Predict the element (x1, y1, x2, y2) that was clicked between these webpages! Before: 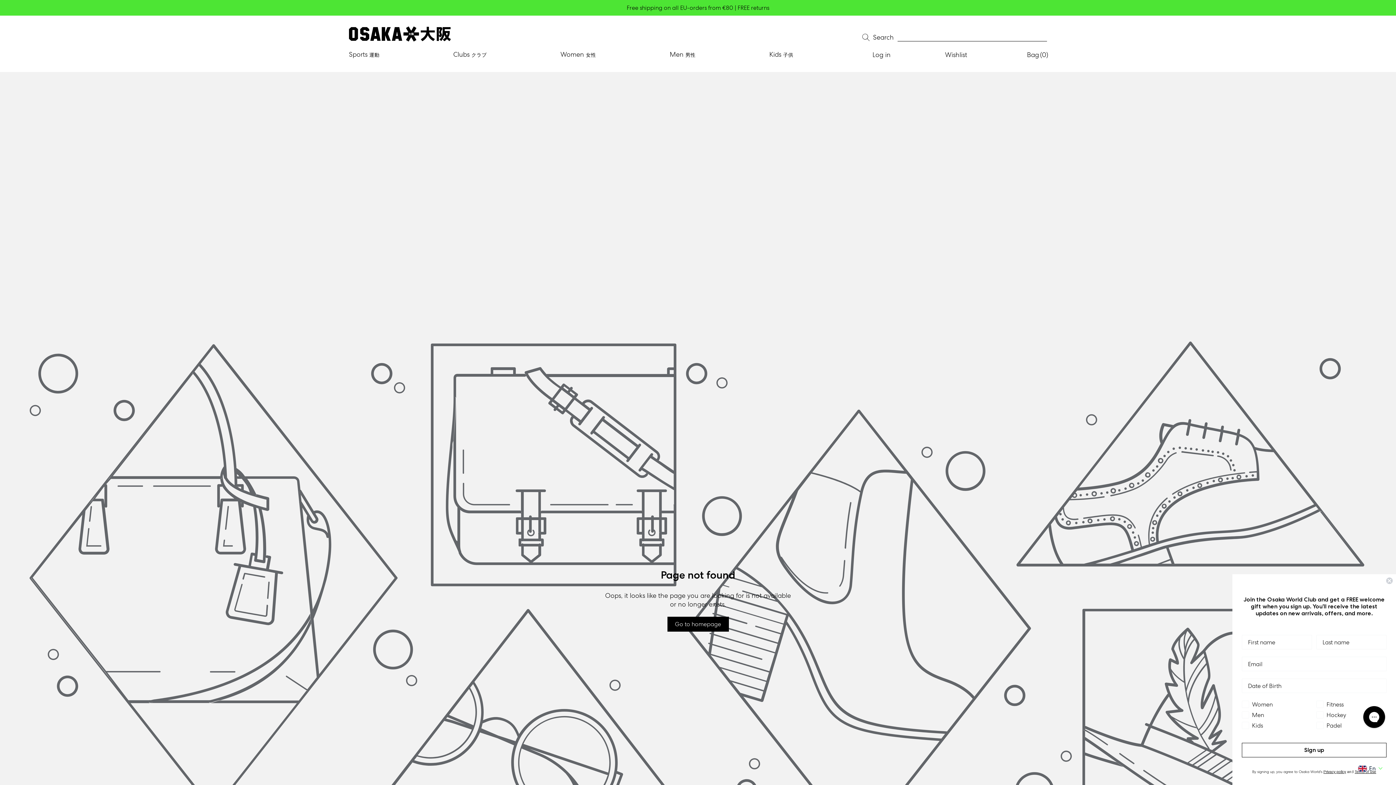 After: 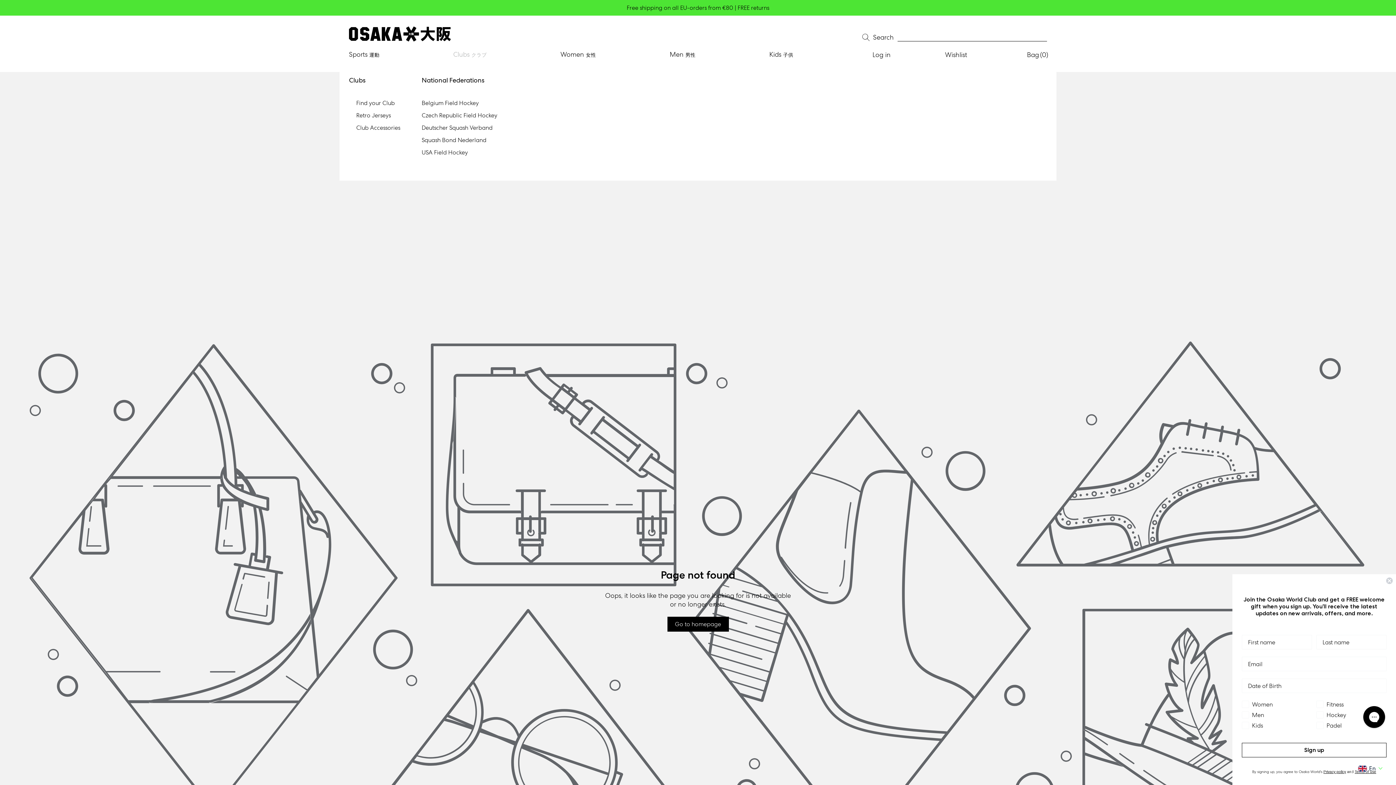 Action: label: Clubs クラブ bbox: (446, 46, 490, 63)